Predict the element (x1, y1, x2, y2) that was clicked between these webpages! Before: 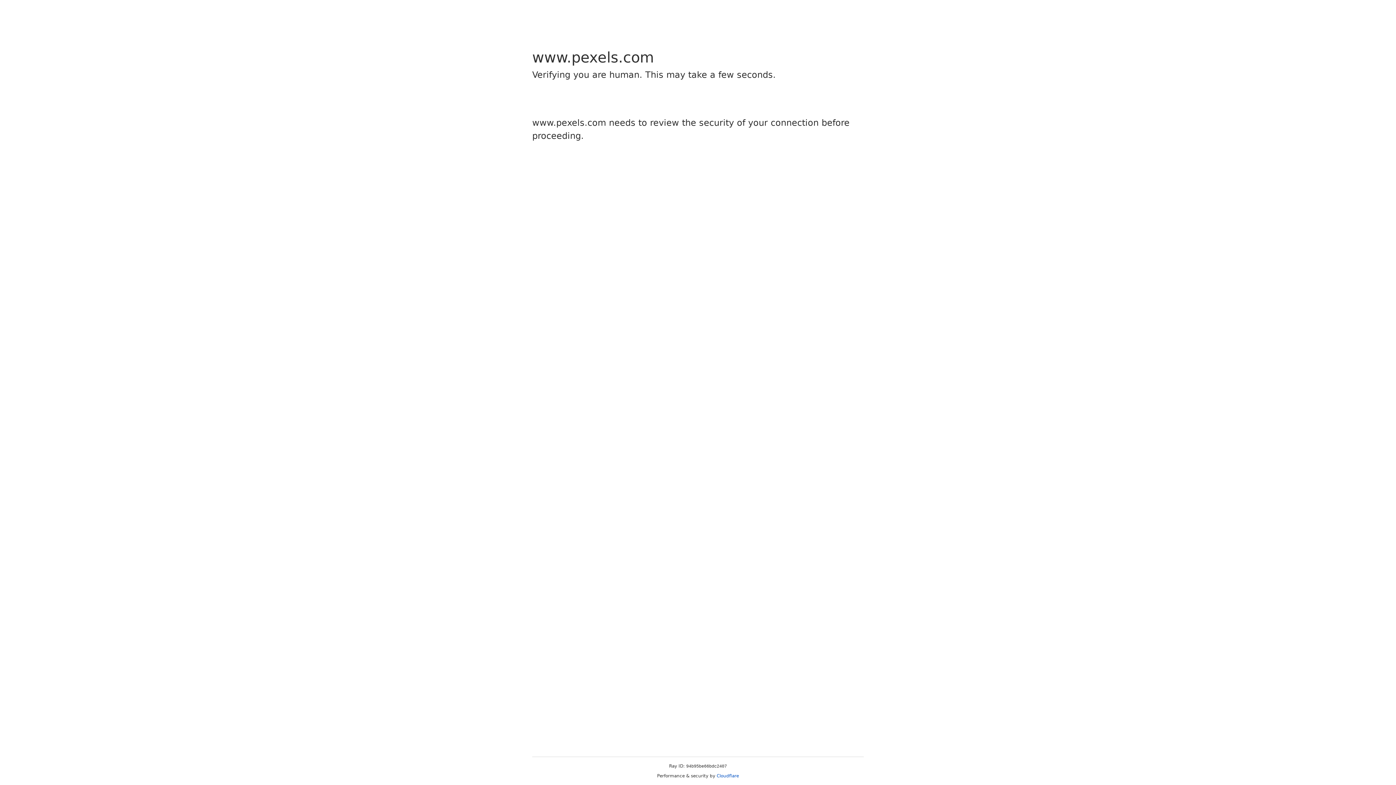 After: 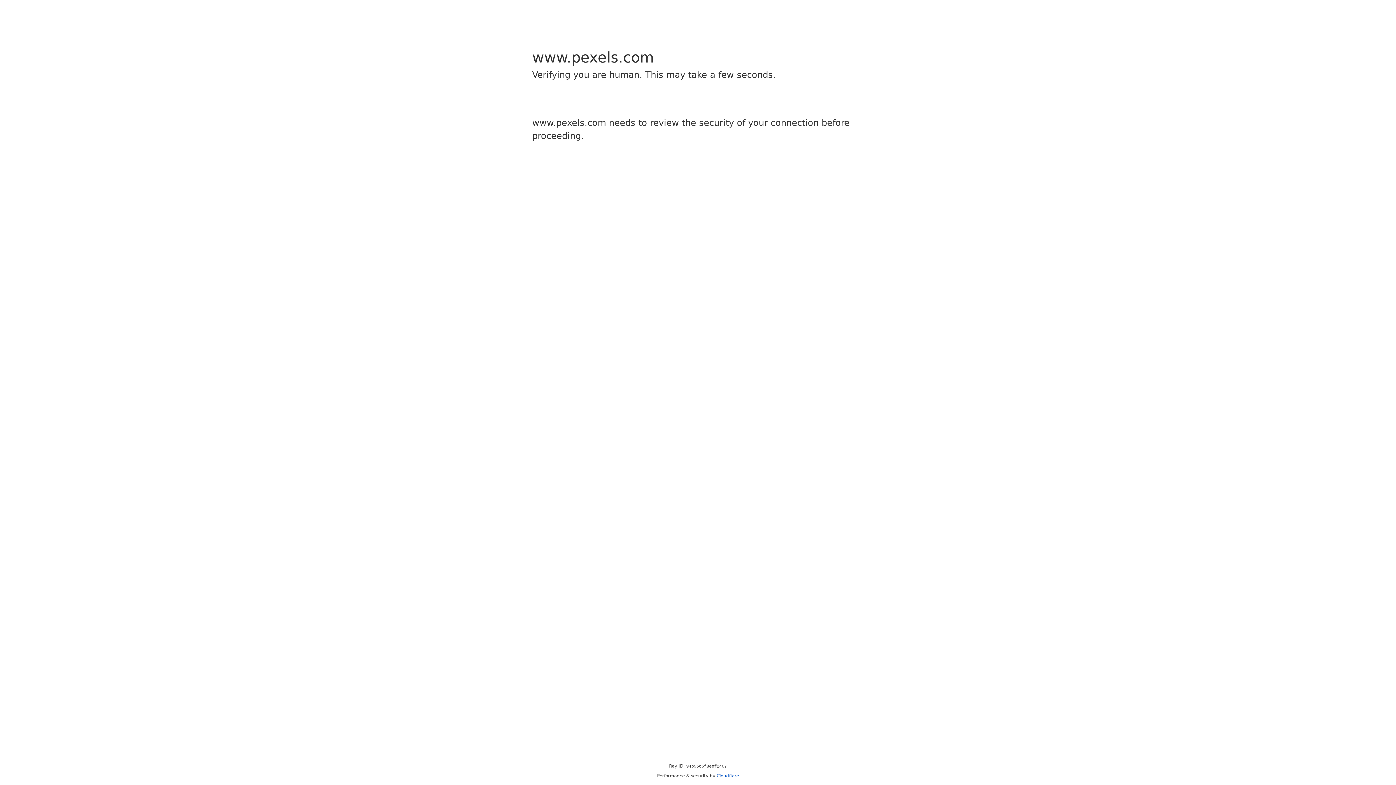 Action: bbox: (716, 773, 739, 778) label: Cloudflare